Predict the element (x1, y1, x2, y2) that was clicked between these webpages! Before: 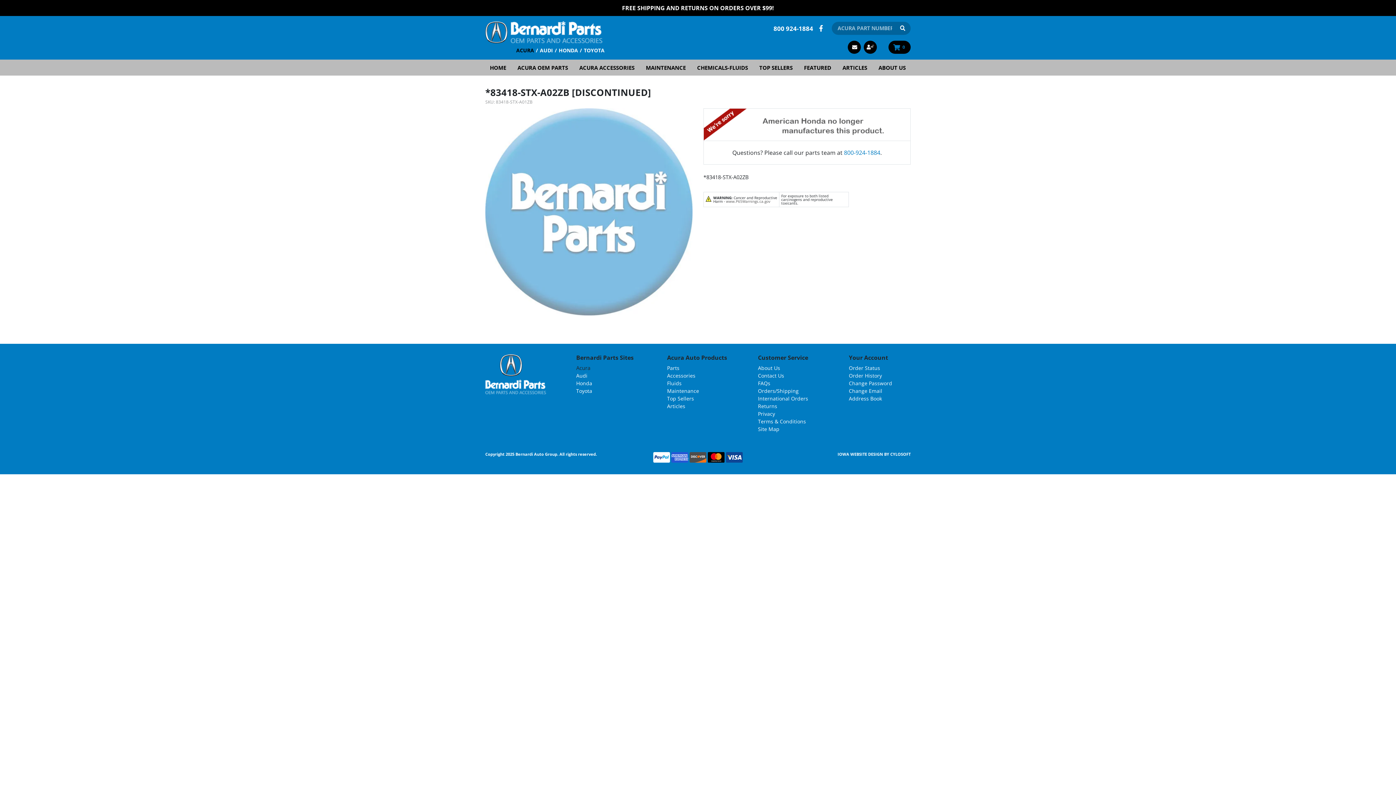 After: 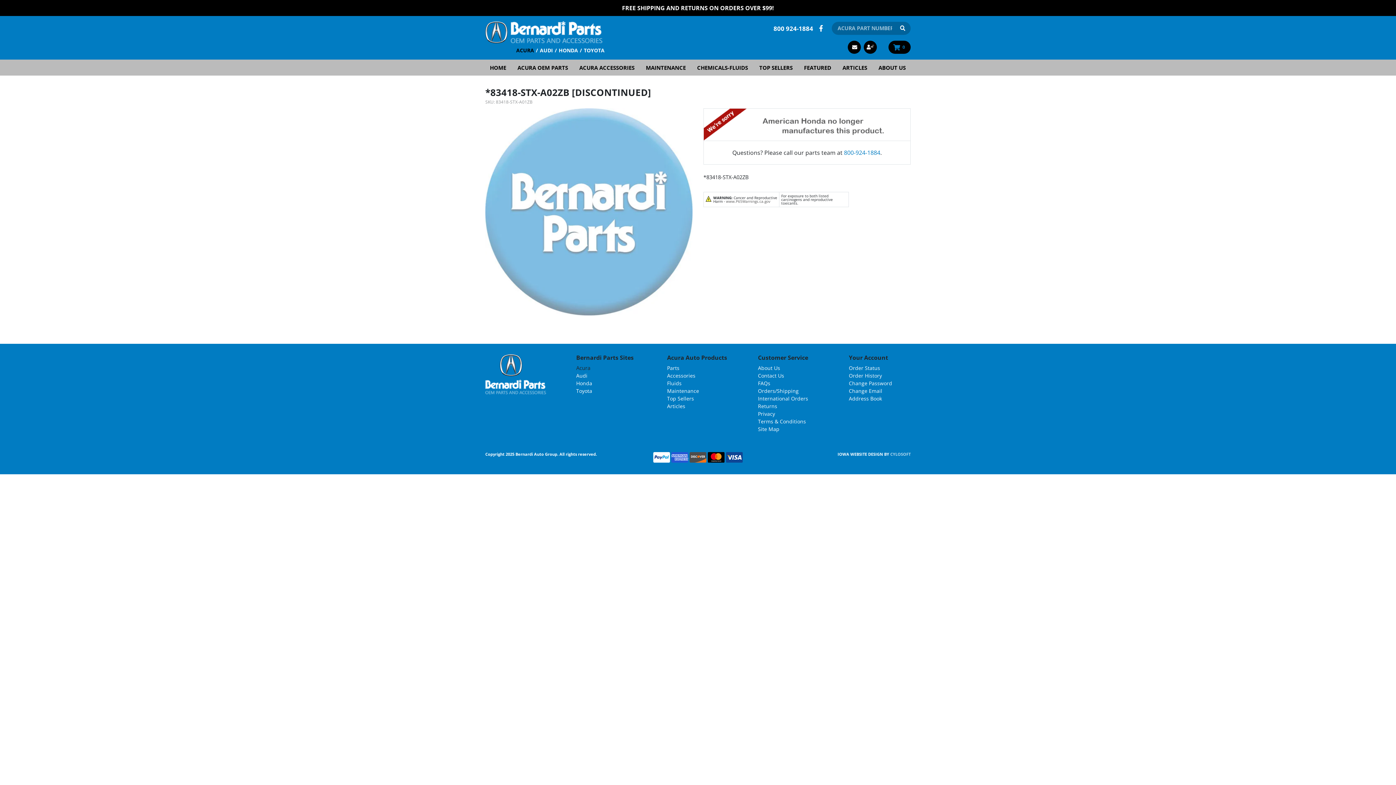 Action: bbox: (890, 451, 910, 457) label: CYLOSOFT